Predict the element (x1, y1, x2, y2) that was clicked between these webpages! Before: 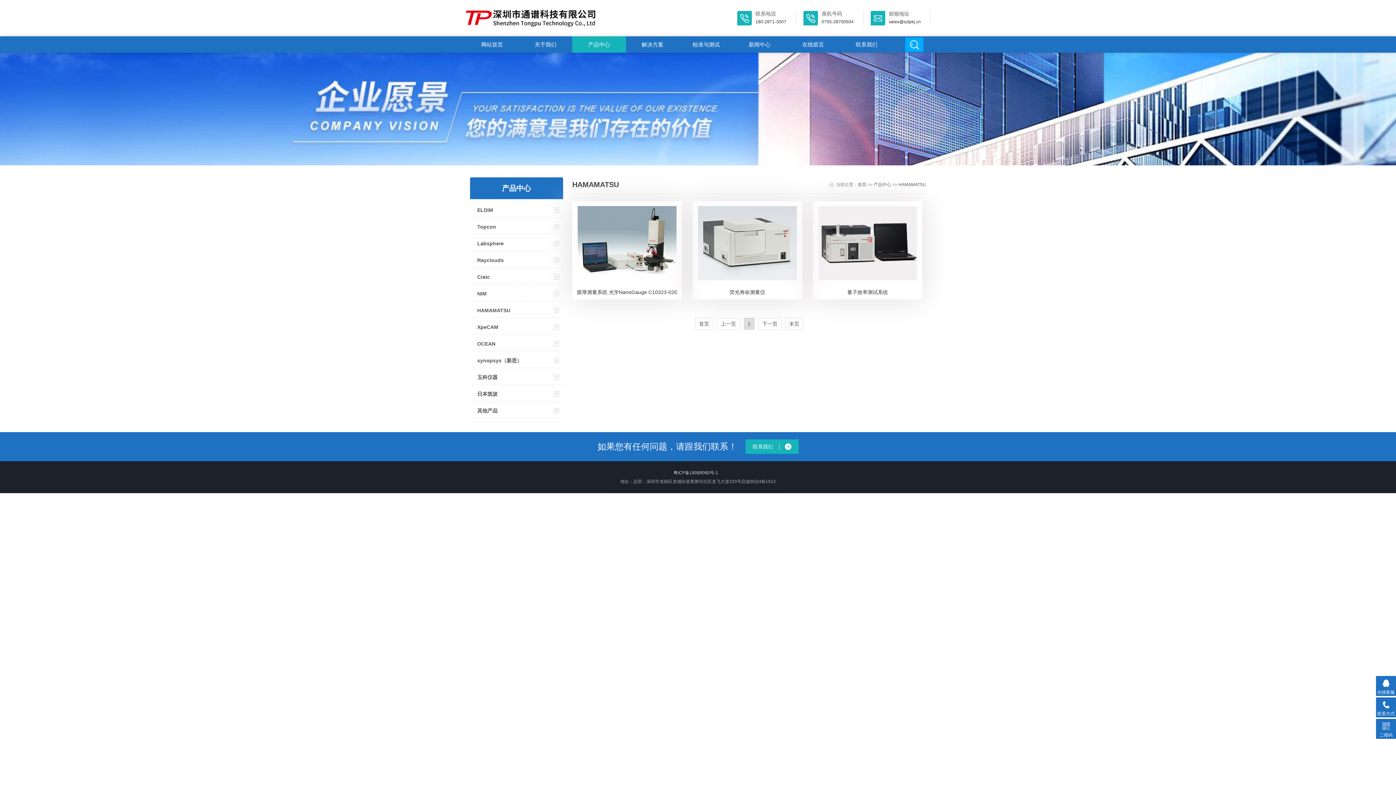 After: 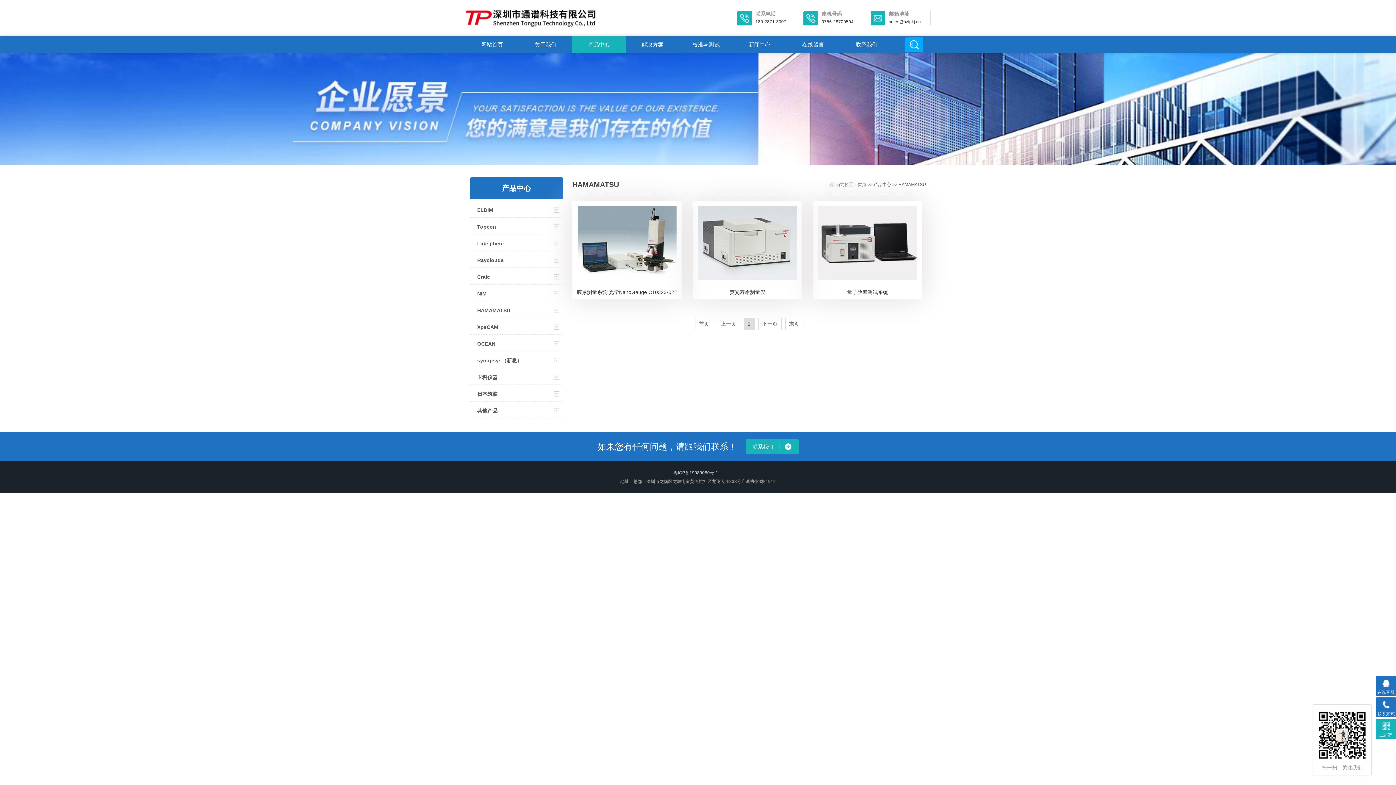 Action: label: 二维码 bbox: (1376, 719, 1396, 739)